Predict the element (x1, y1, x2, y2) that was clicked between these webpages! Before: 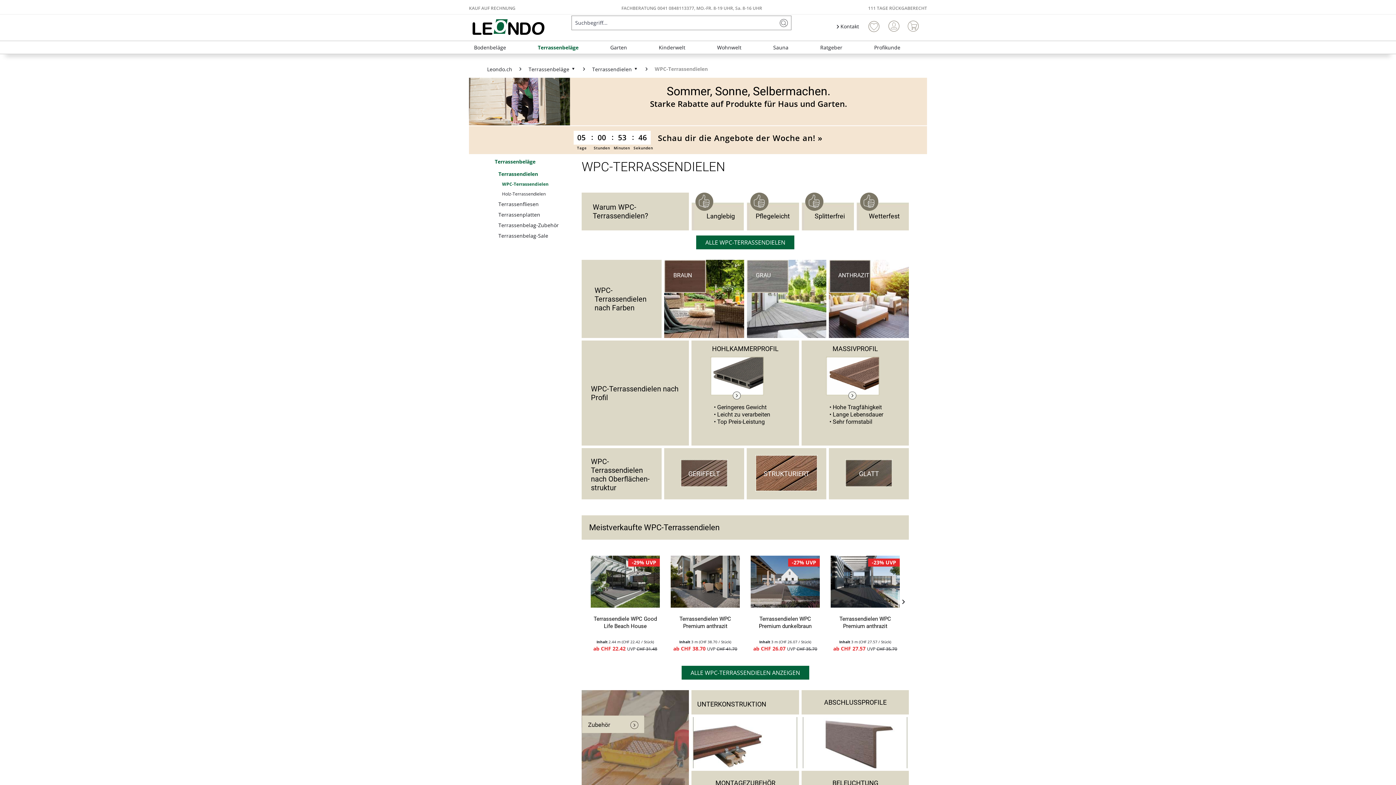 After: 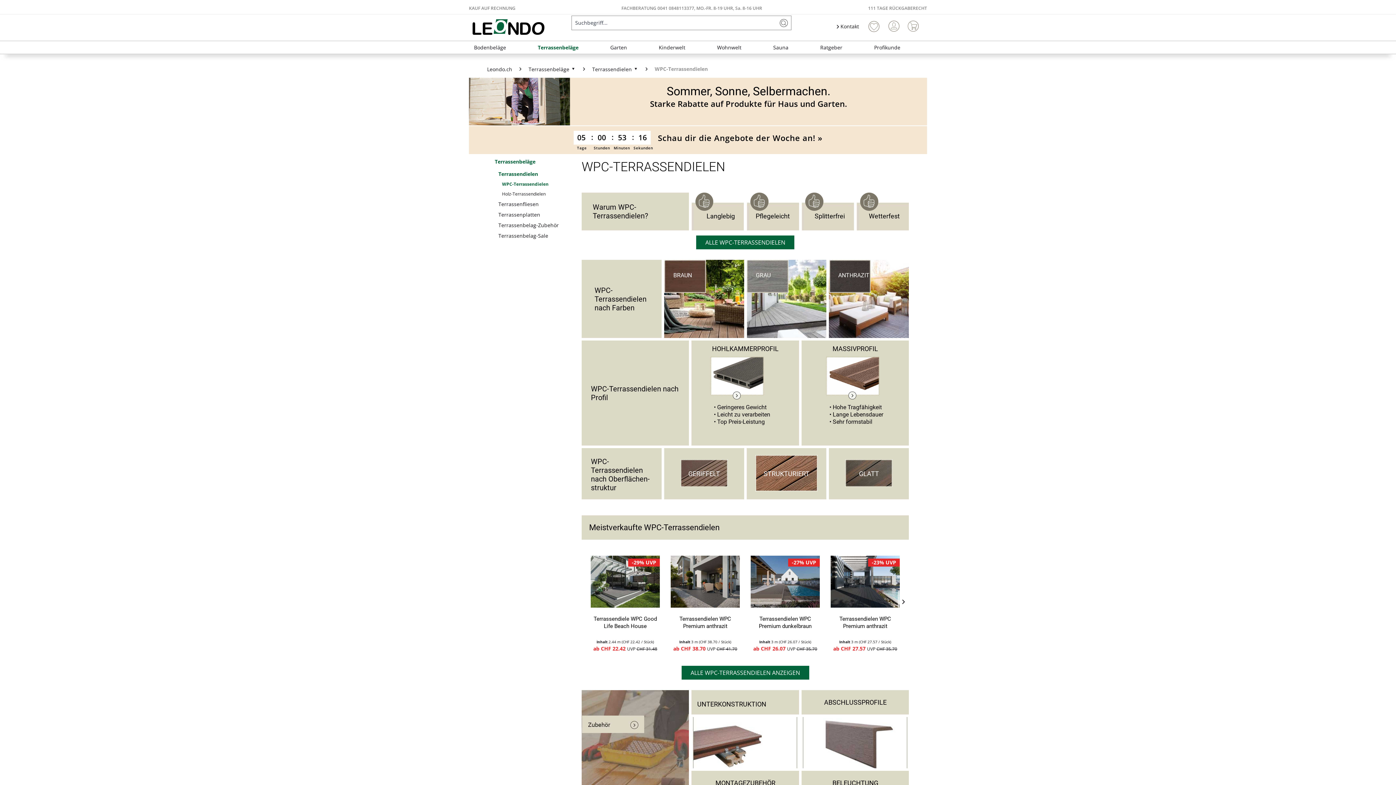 Action: label: 0041 0848113377 bbox: (657, 5, 694, 11)